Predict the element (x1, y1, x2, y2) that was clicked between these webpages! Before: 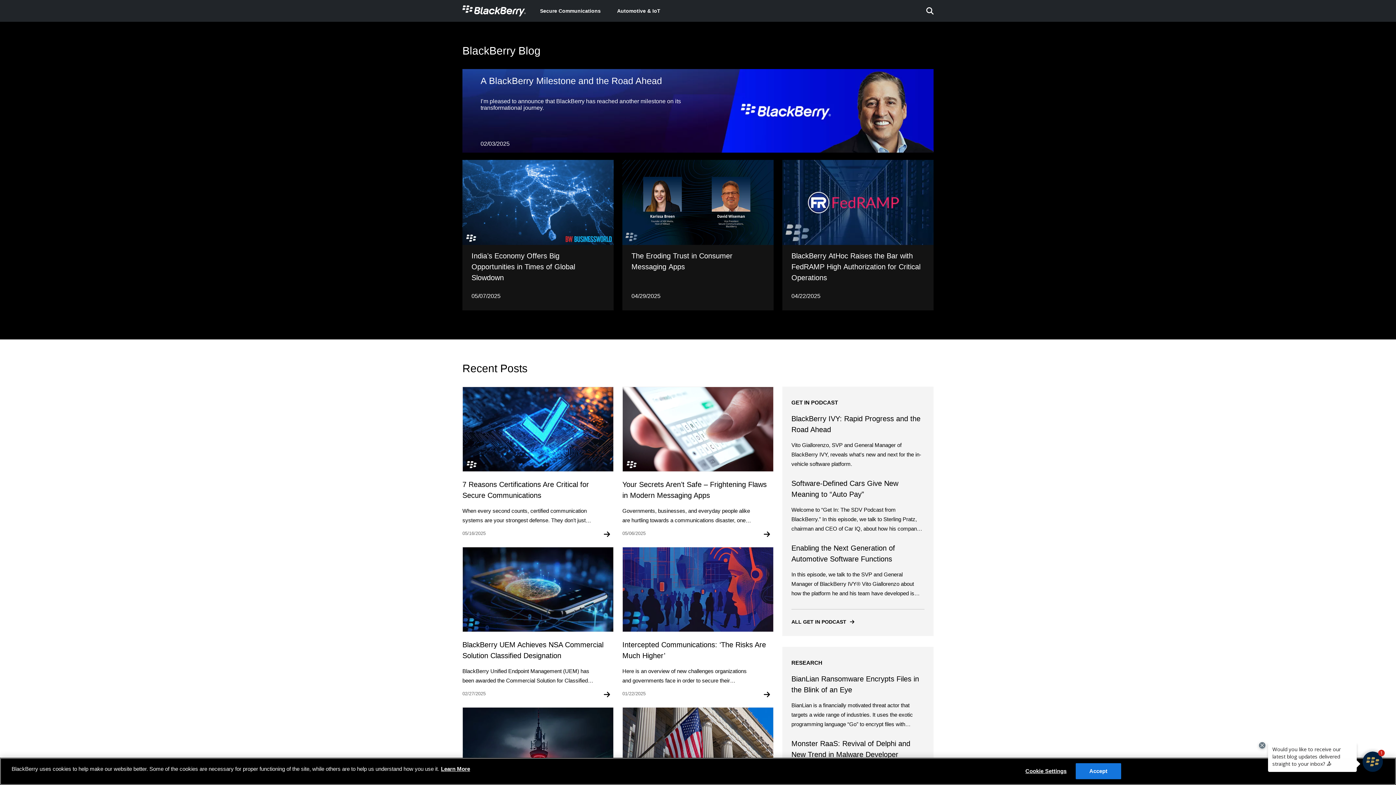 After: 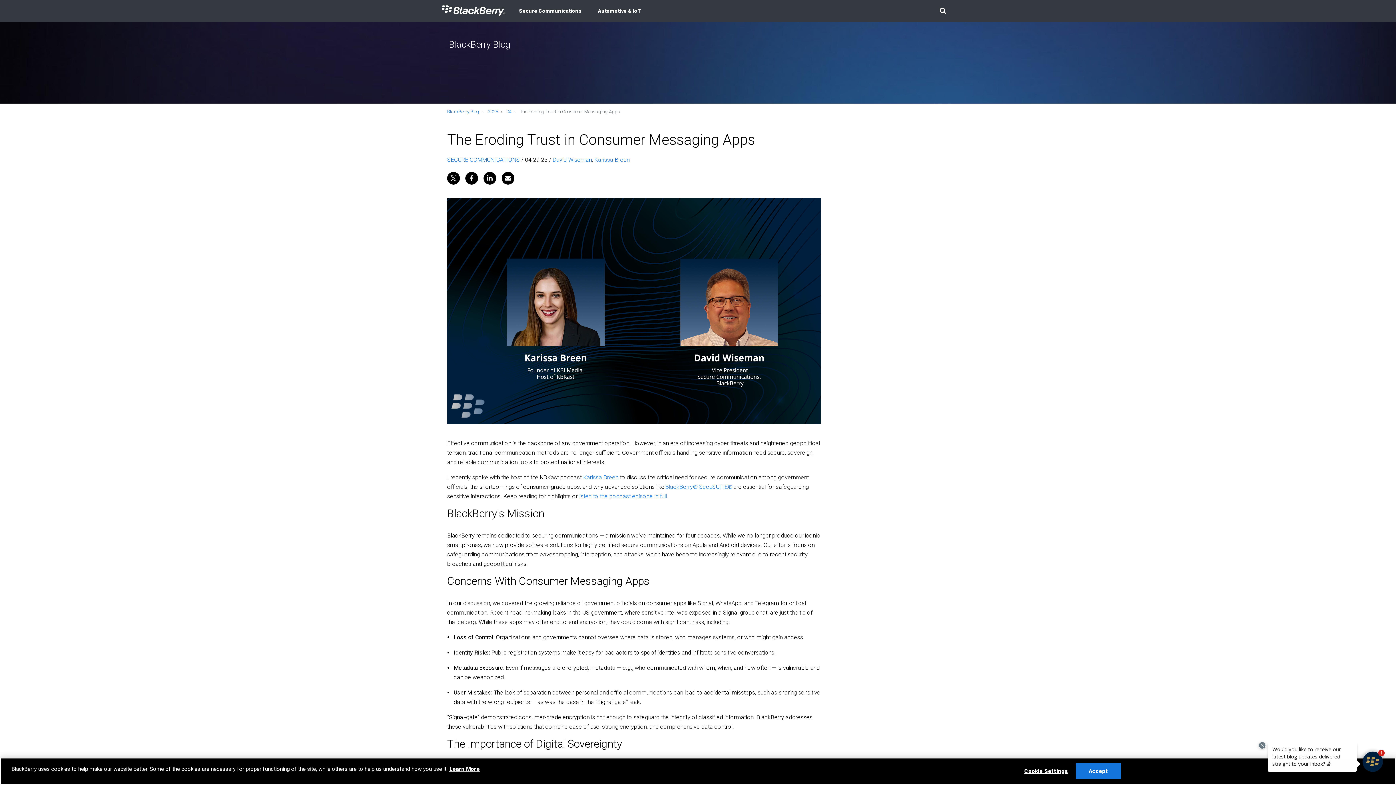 Action: label: The Eroding Trust in Consumer Messaging Apps
04/29/2025 bbox: (622, 160, 773, 310)